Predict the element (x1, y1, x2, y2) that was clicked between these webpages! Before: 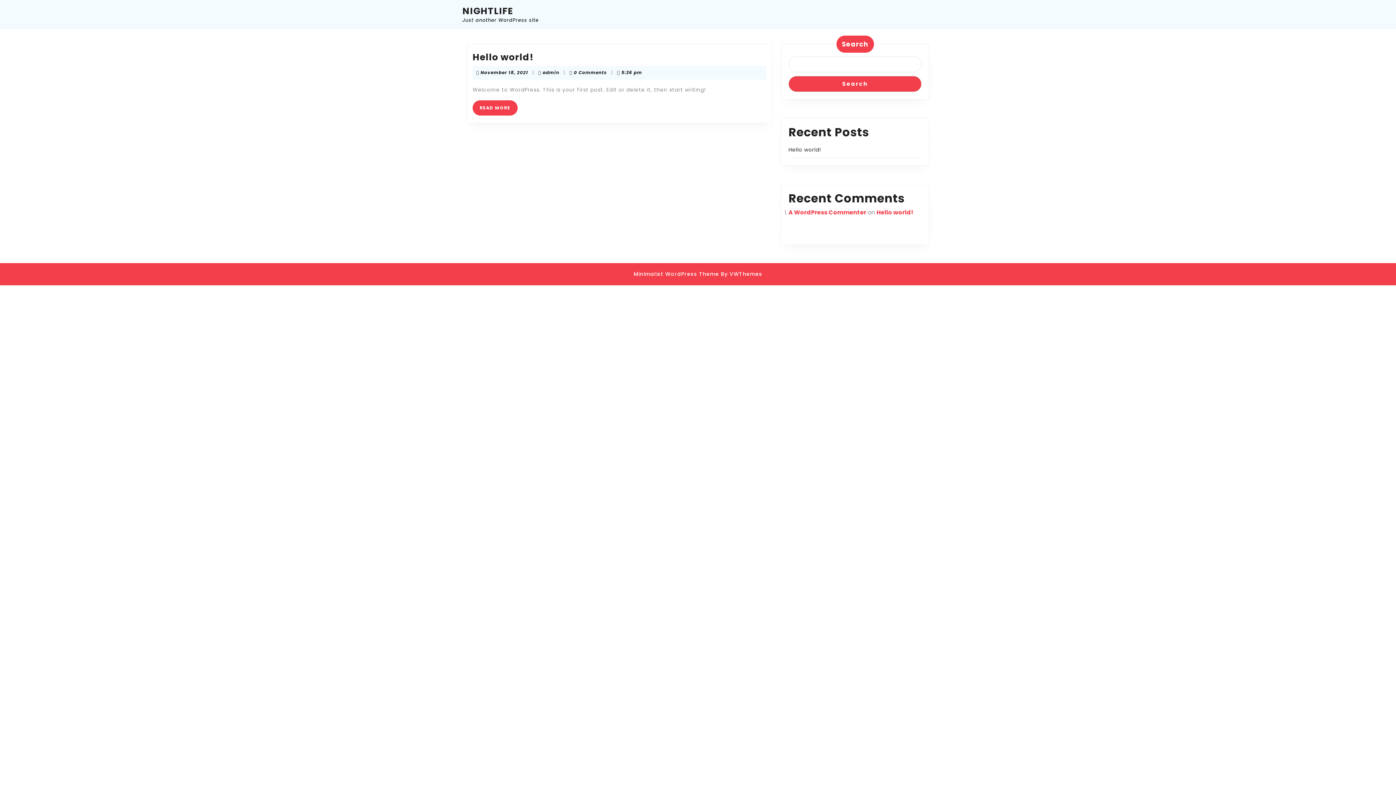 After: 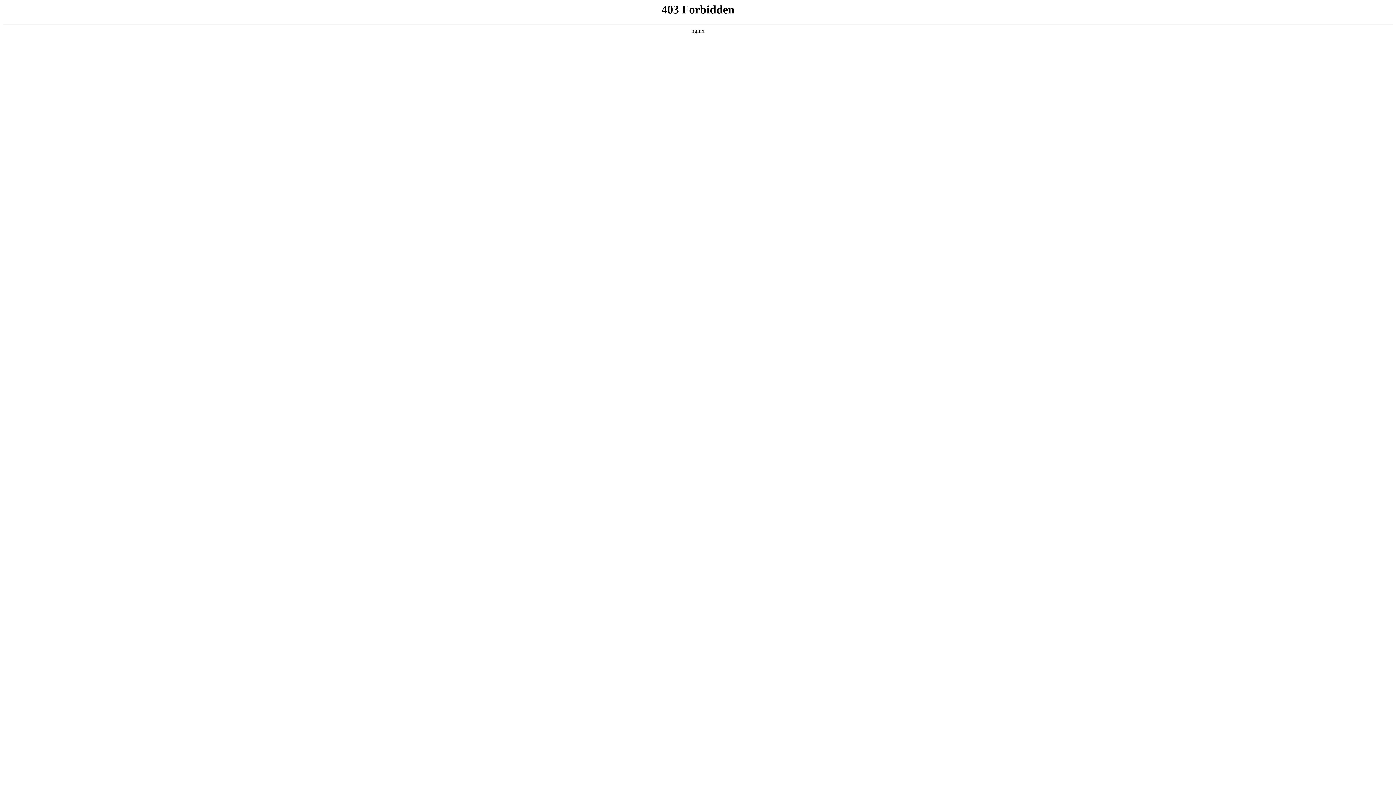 Action: label: A WordPress Commenter bbox: (788, 208, 866, 216)